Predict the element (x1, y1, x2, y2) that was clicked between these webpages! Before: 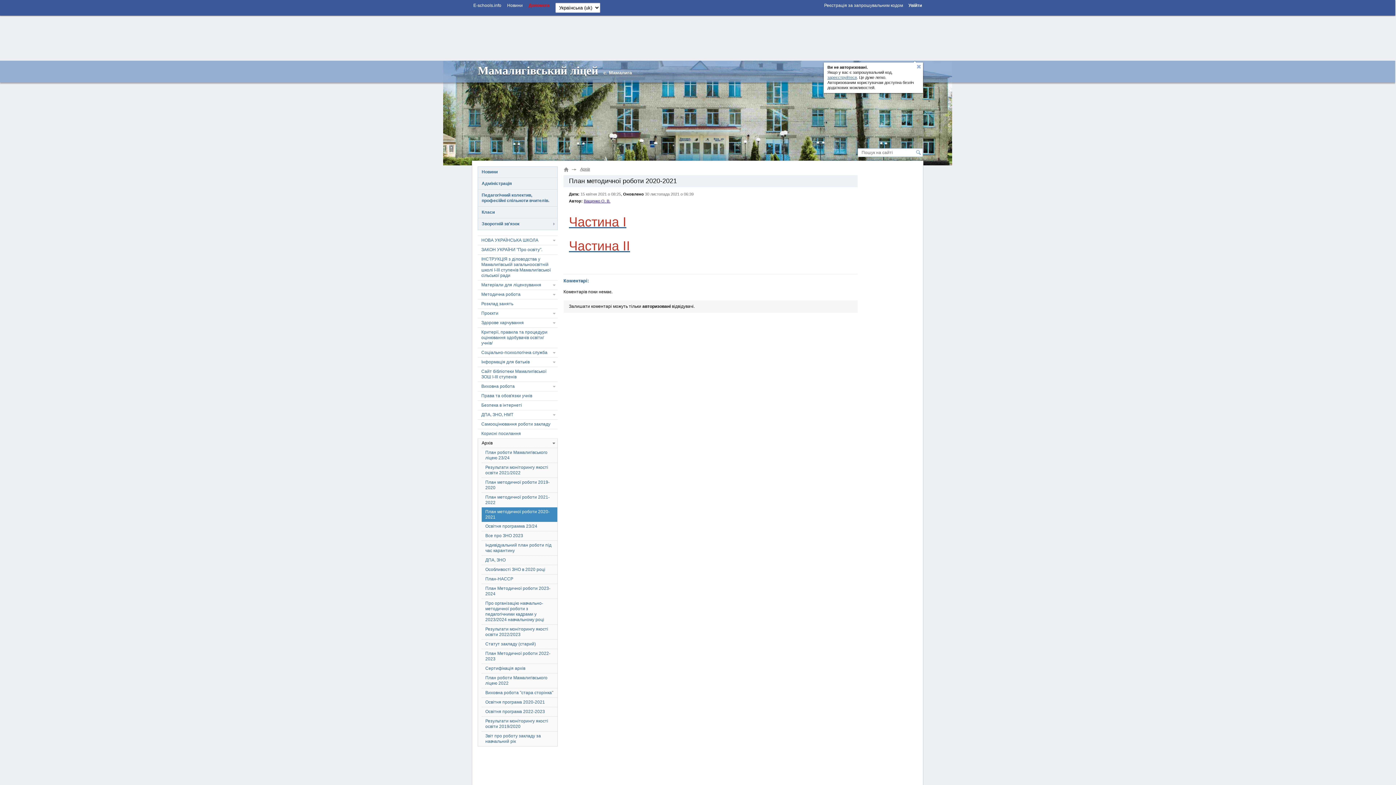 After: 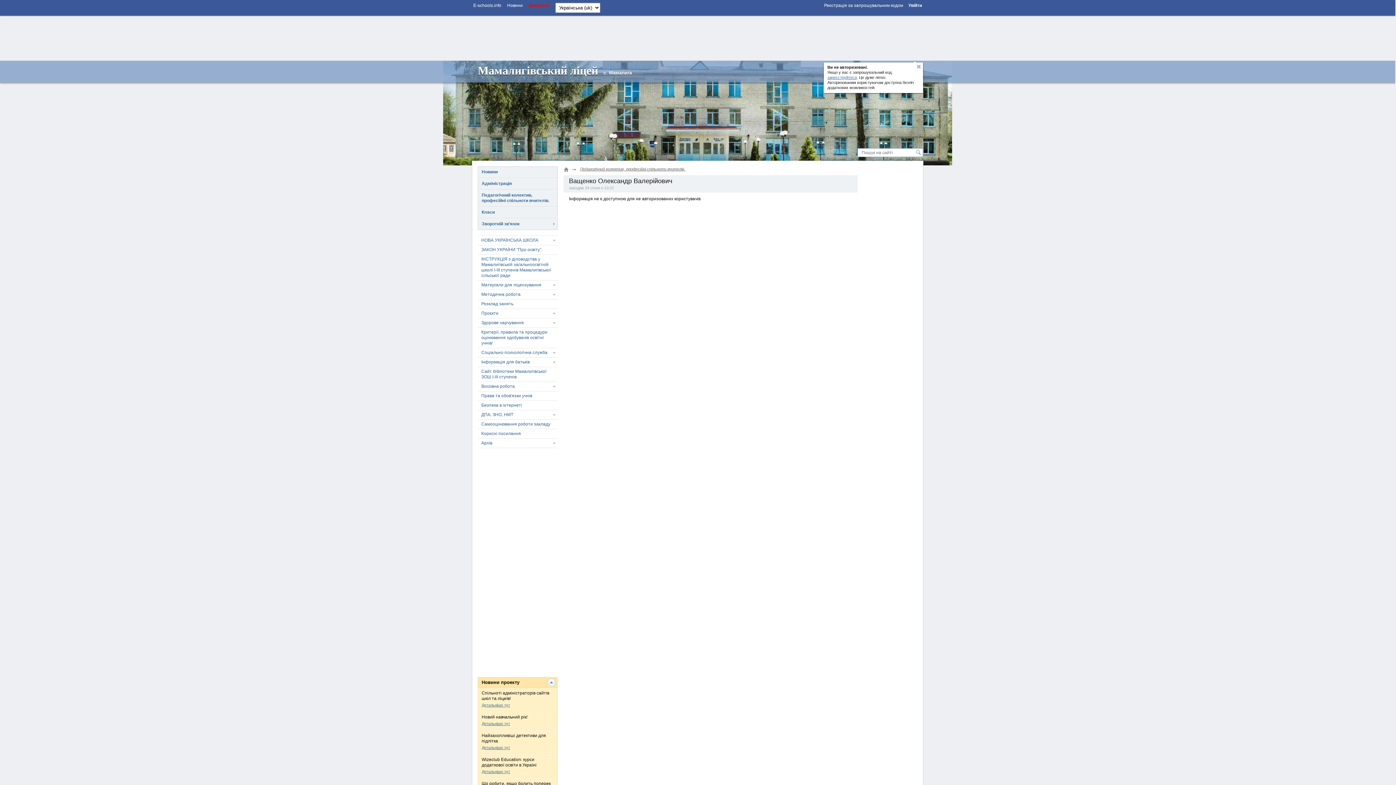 Action: label: Ващенко О. В. bbox: (584, 198, 610, 203)